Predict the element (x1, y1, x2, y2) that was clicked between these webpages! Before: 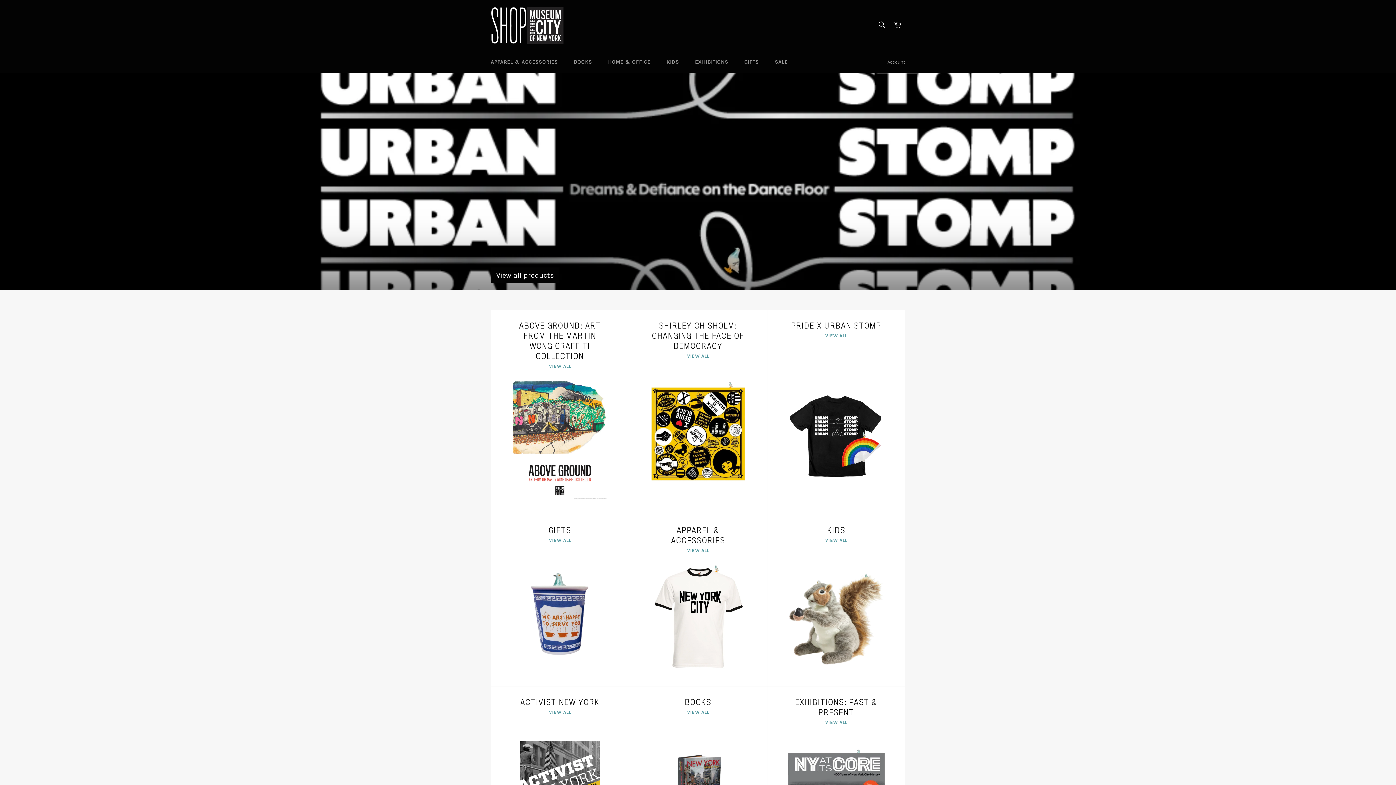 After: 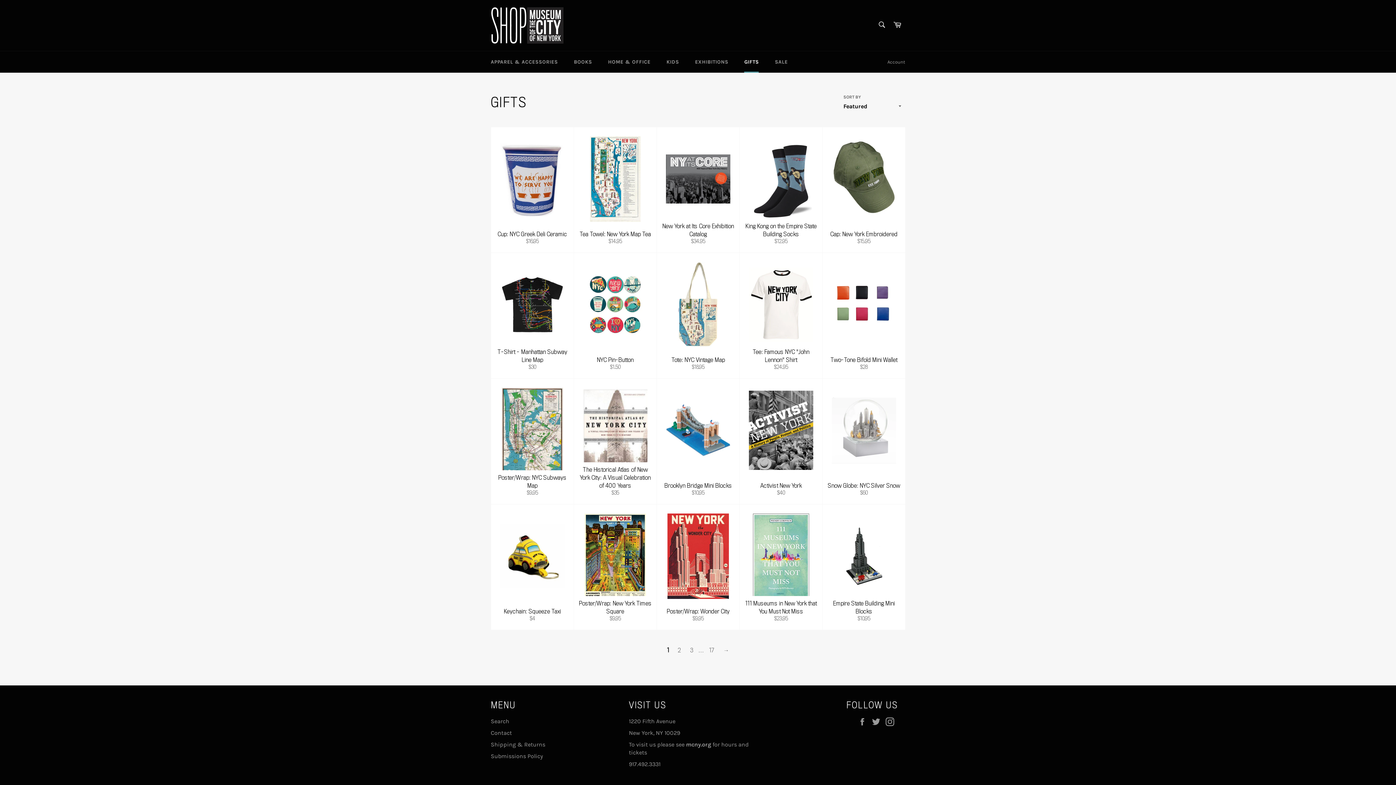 Action: label: GIFTS

VIEW ALL bbox: (490, 515, 629, 687)